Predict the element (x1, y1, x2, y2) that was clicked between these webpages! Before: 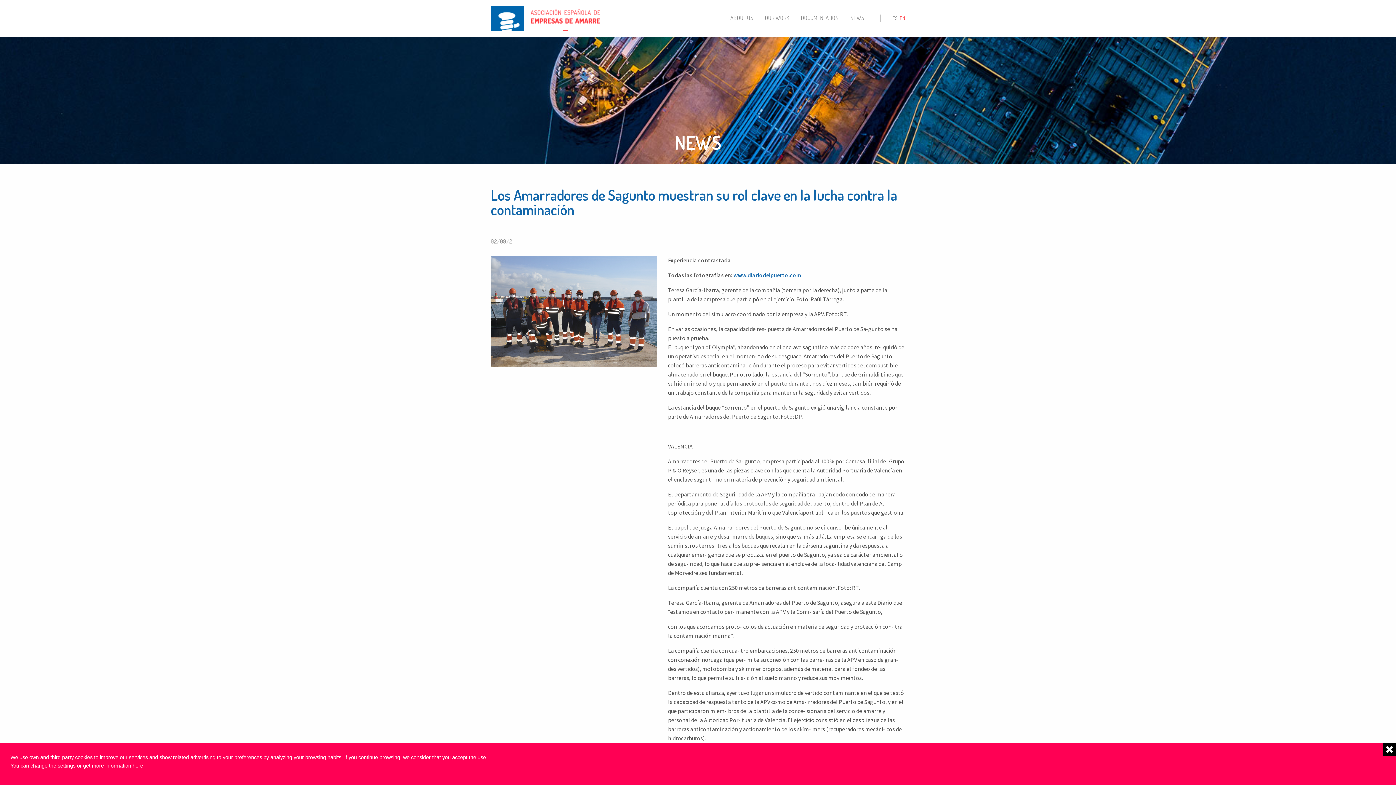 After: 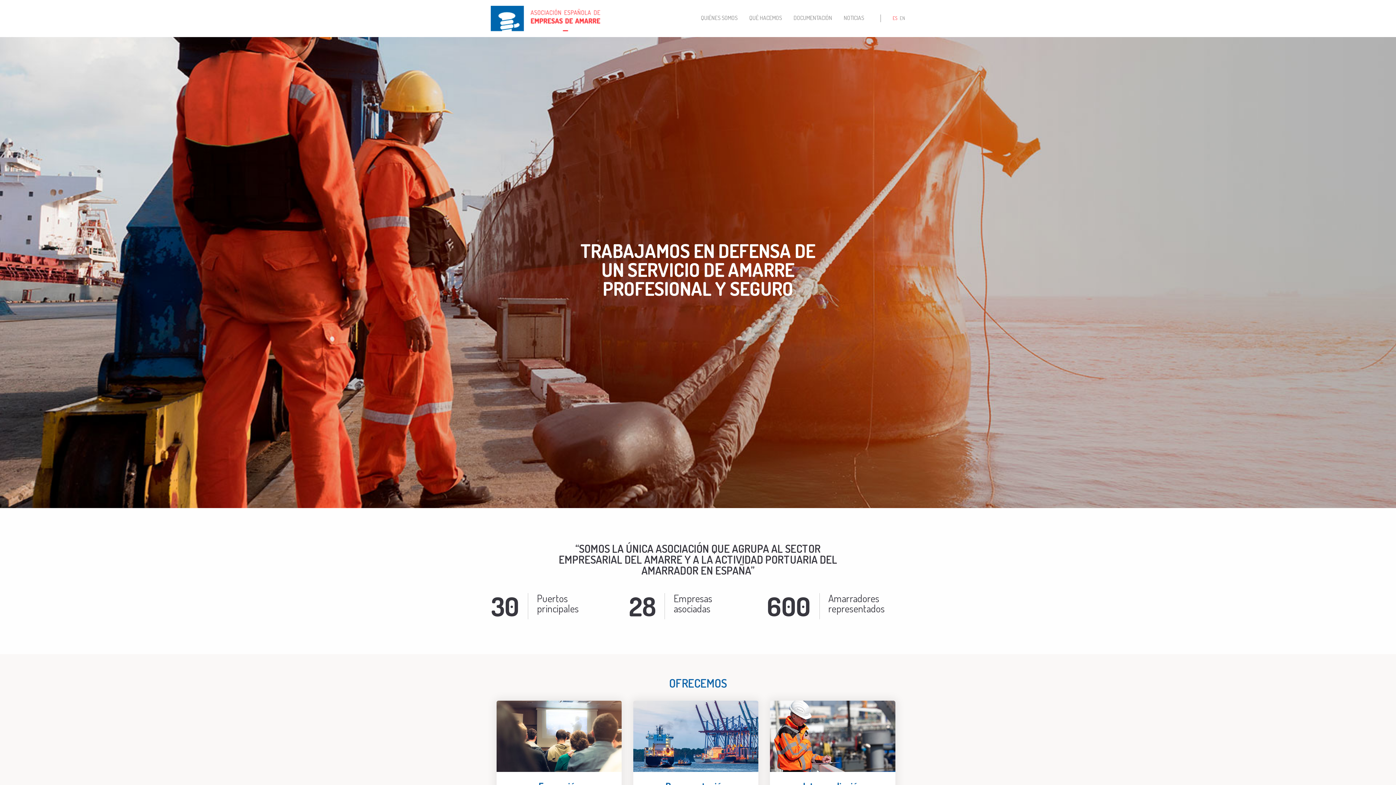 Action: bbox: (132, 763, 143, 769) label: here